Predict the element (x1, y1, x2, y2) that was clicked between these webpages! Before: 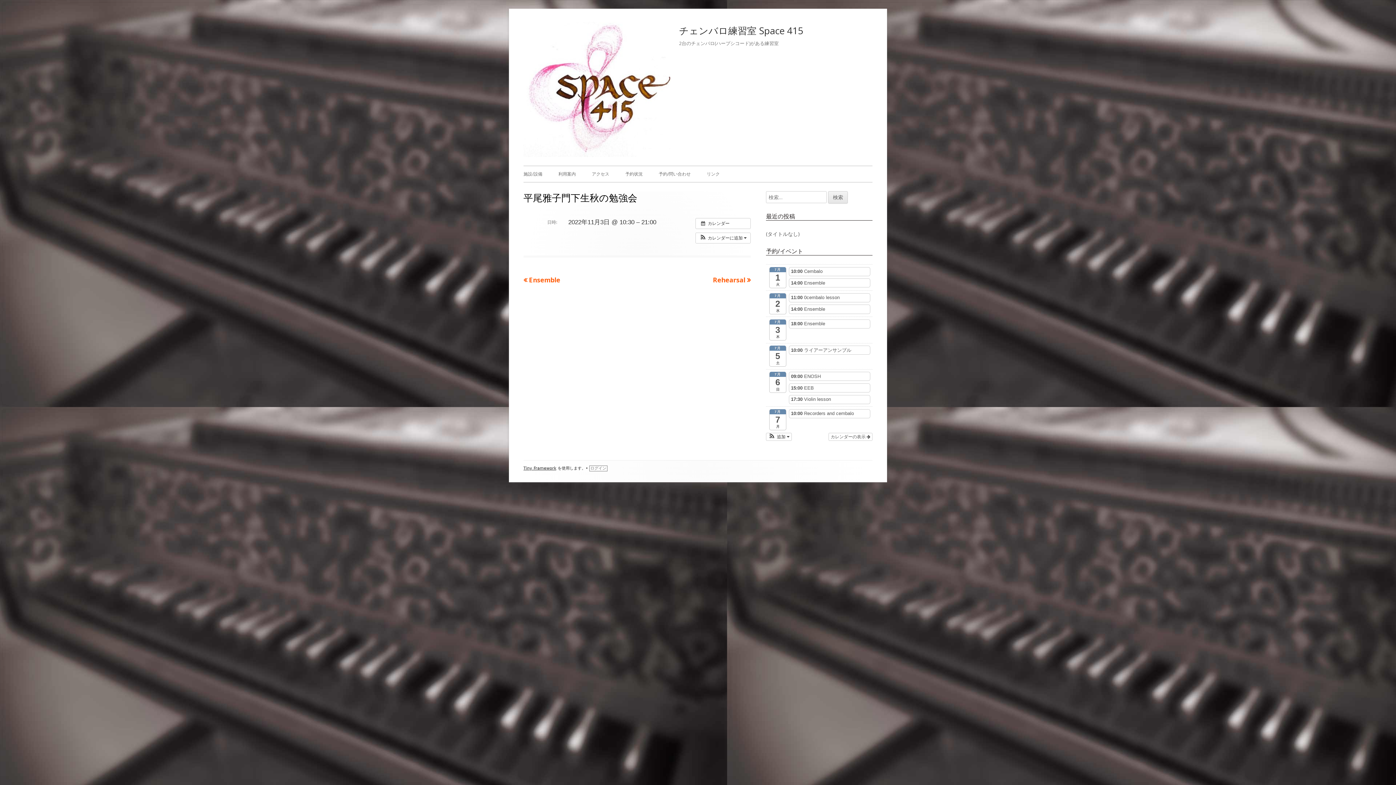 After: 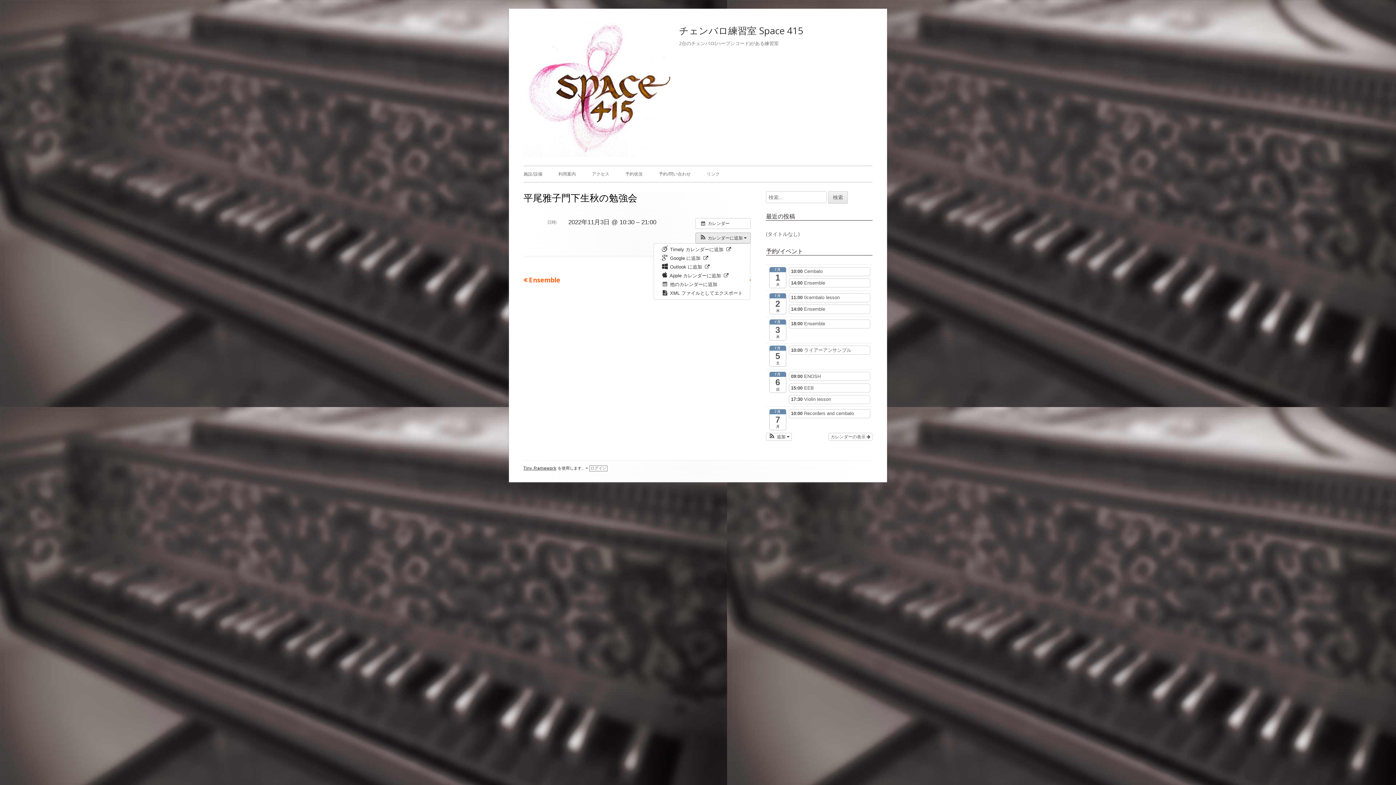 Action: bbox: (695, 232, 750, 243) label:  カレンダーに追加 